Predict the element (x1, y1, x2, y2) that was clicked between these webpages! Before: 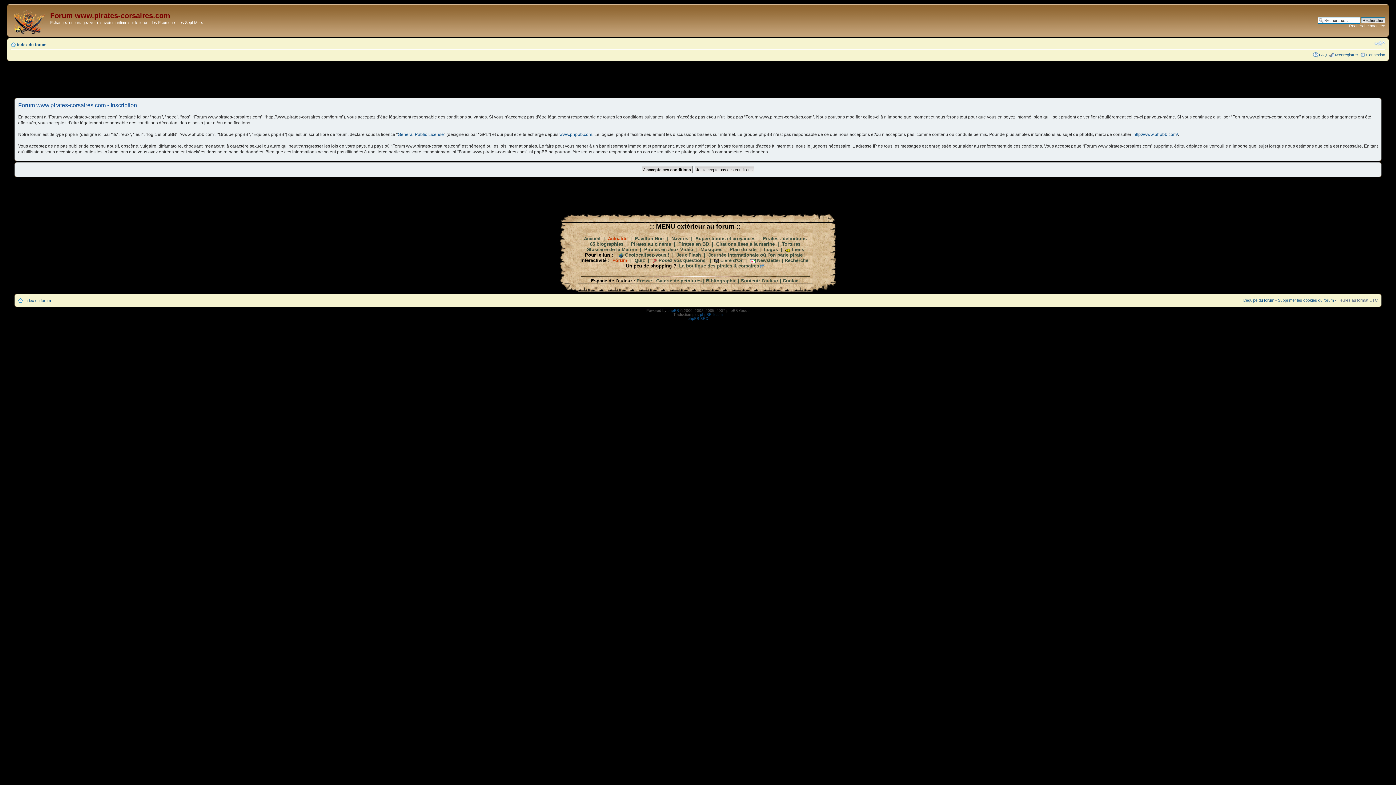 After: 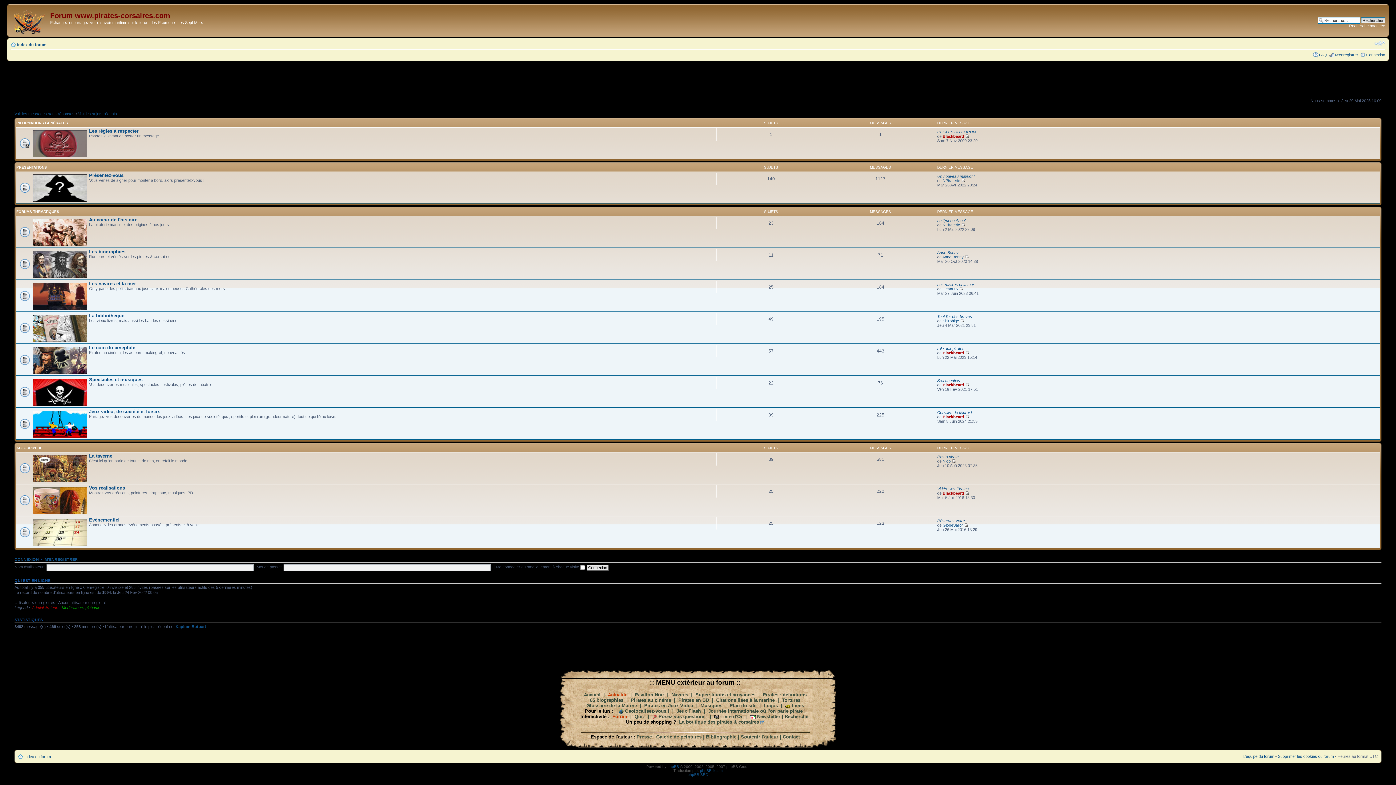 Action: label: Index du forum bbox: (17, 42, 46, 46)